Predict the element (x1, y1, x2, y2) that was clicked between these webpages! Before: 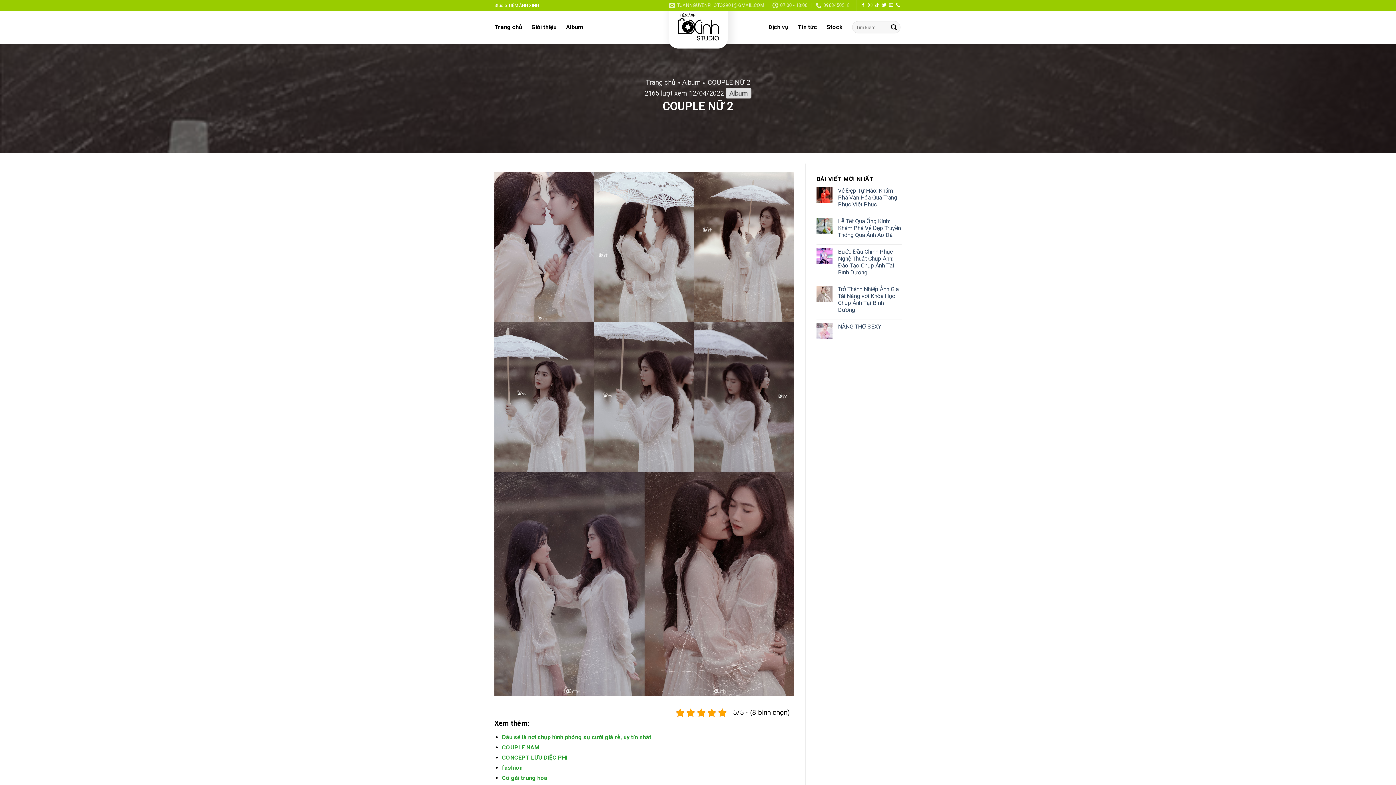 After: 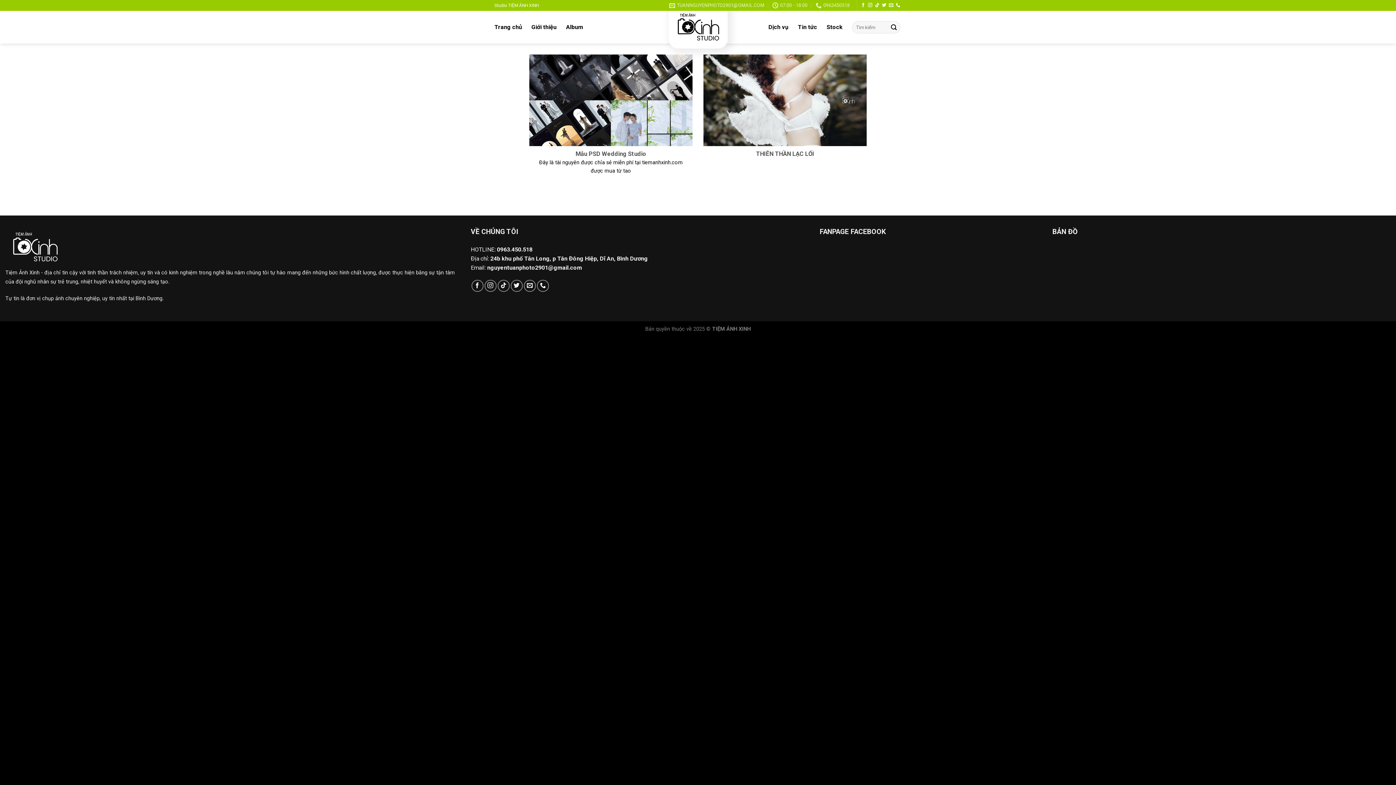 Action: bbox: (826, 20, 842, 33) label: Stock